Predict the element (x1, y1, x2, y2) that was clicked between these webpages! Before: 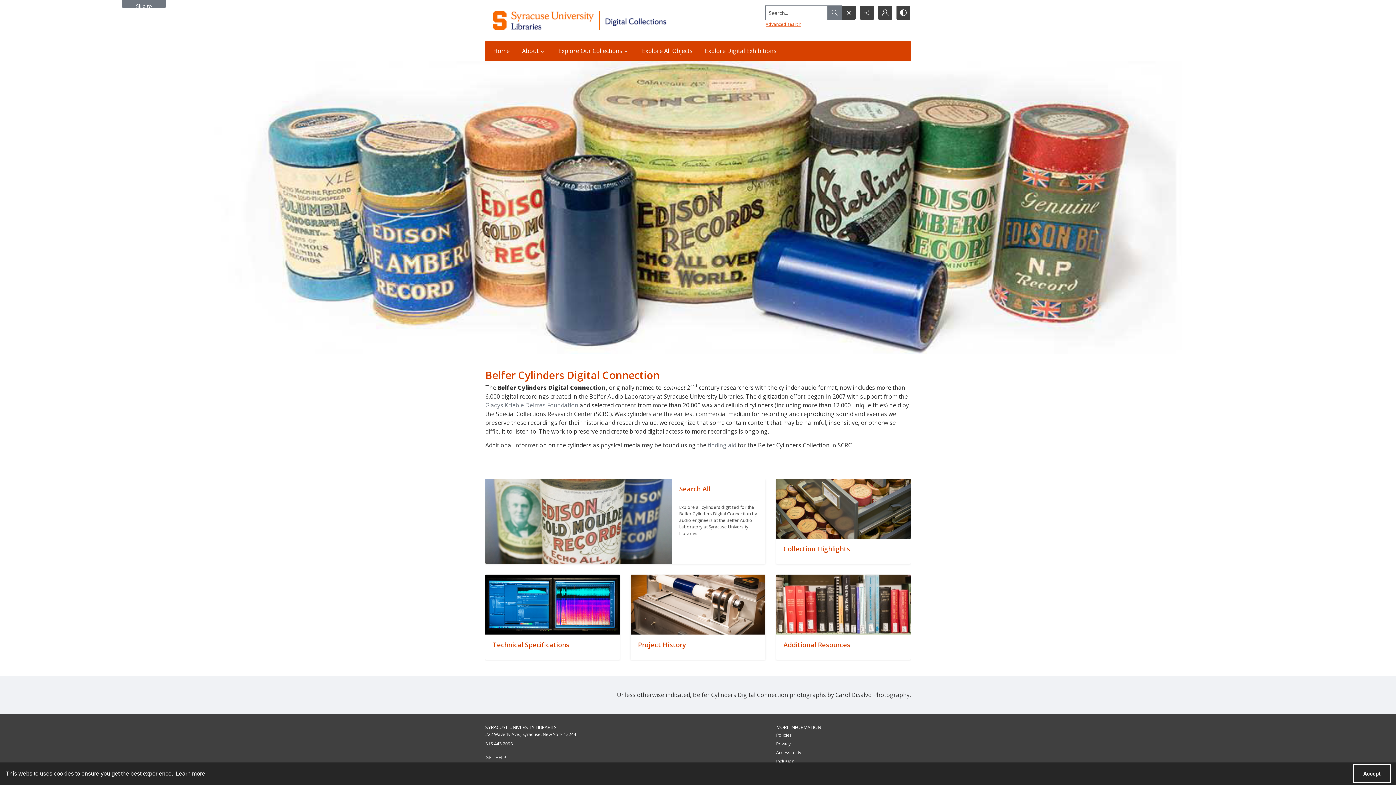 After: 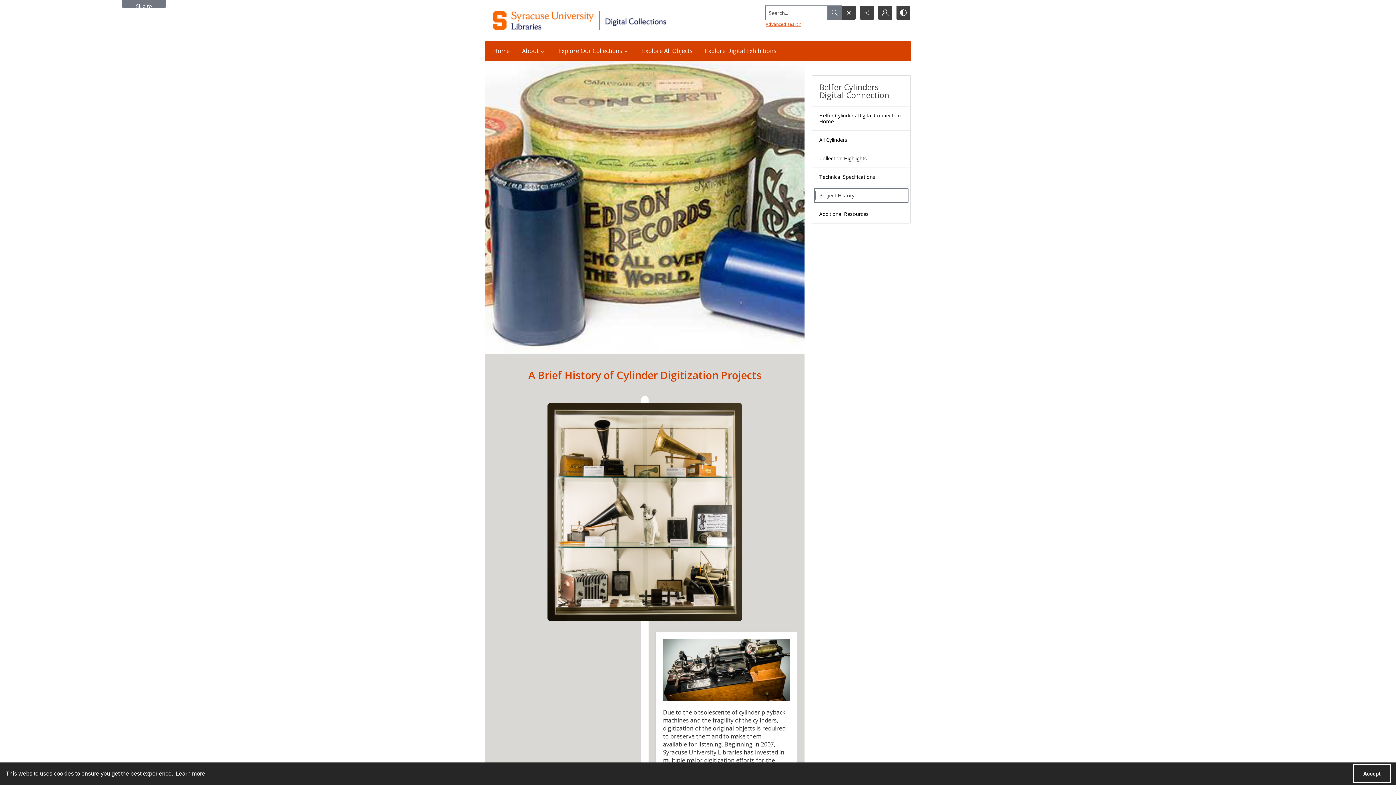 Action: label: "" bbox: (630, 634, 765, 659)